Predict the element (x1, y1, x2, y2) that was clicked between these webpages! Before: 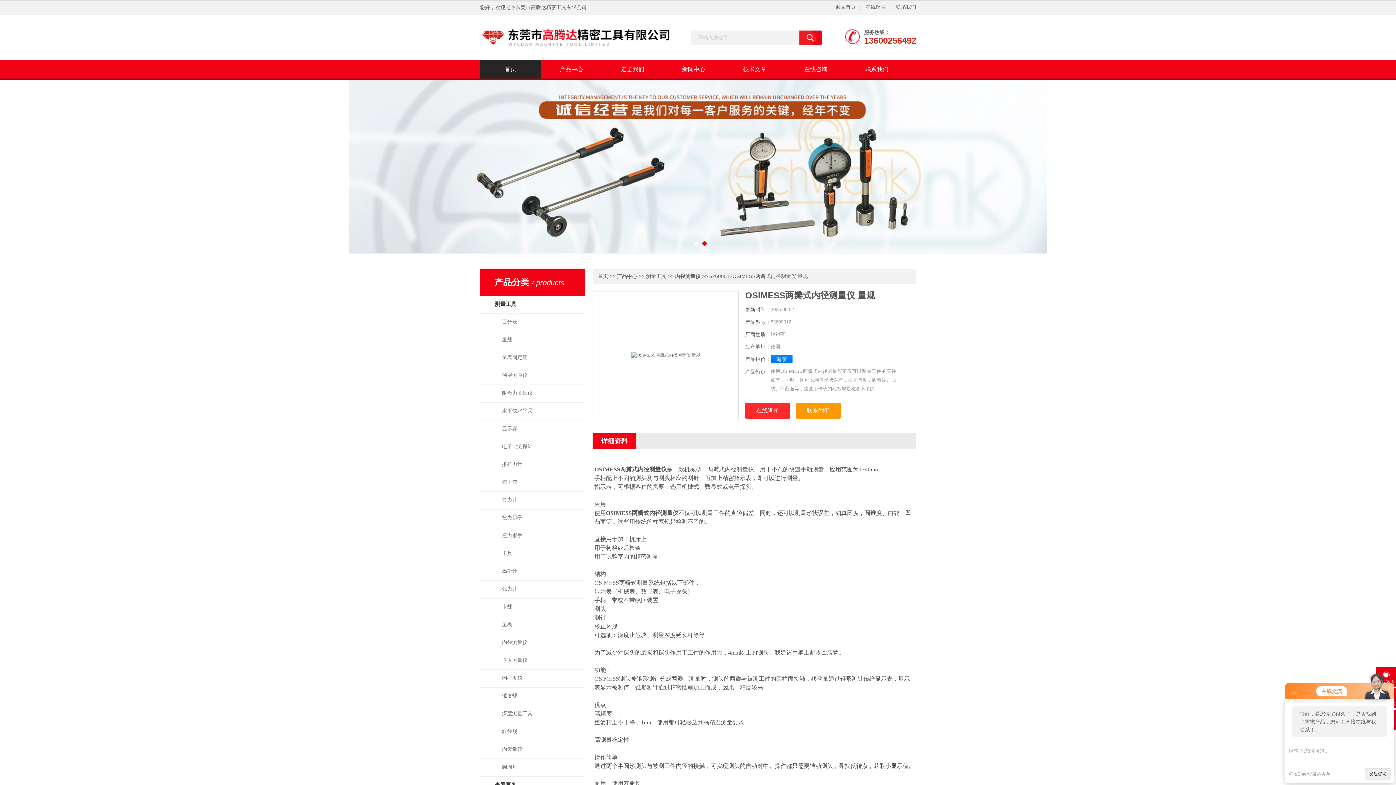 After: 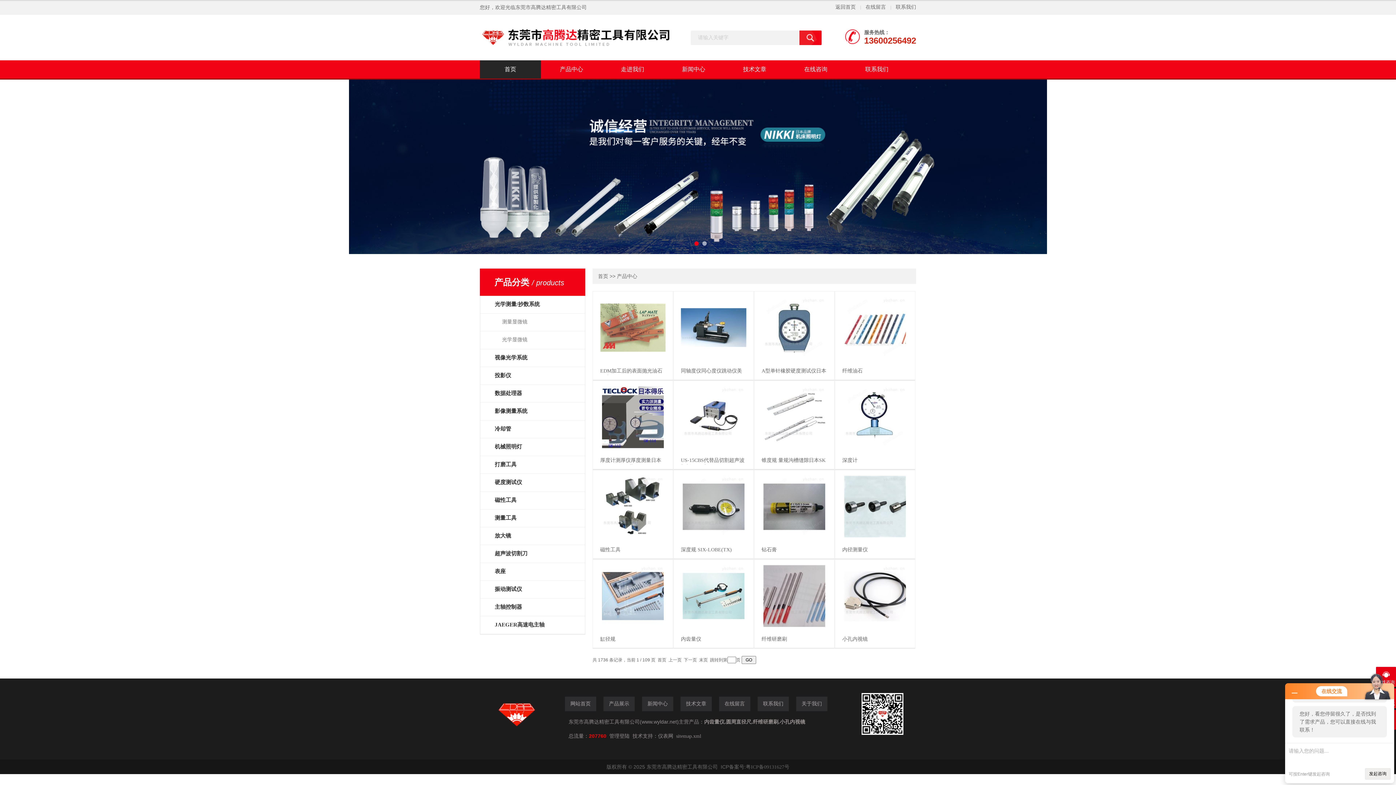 Action: label: 产品中心 bbox: (541, 60, 602, 78)